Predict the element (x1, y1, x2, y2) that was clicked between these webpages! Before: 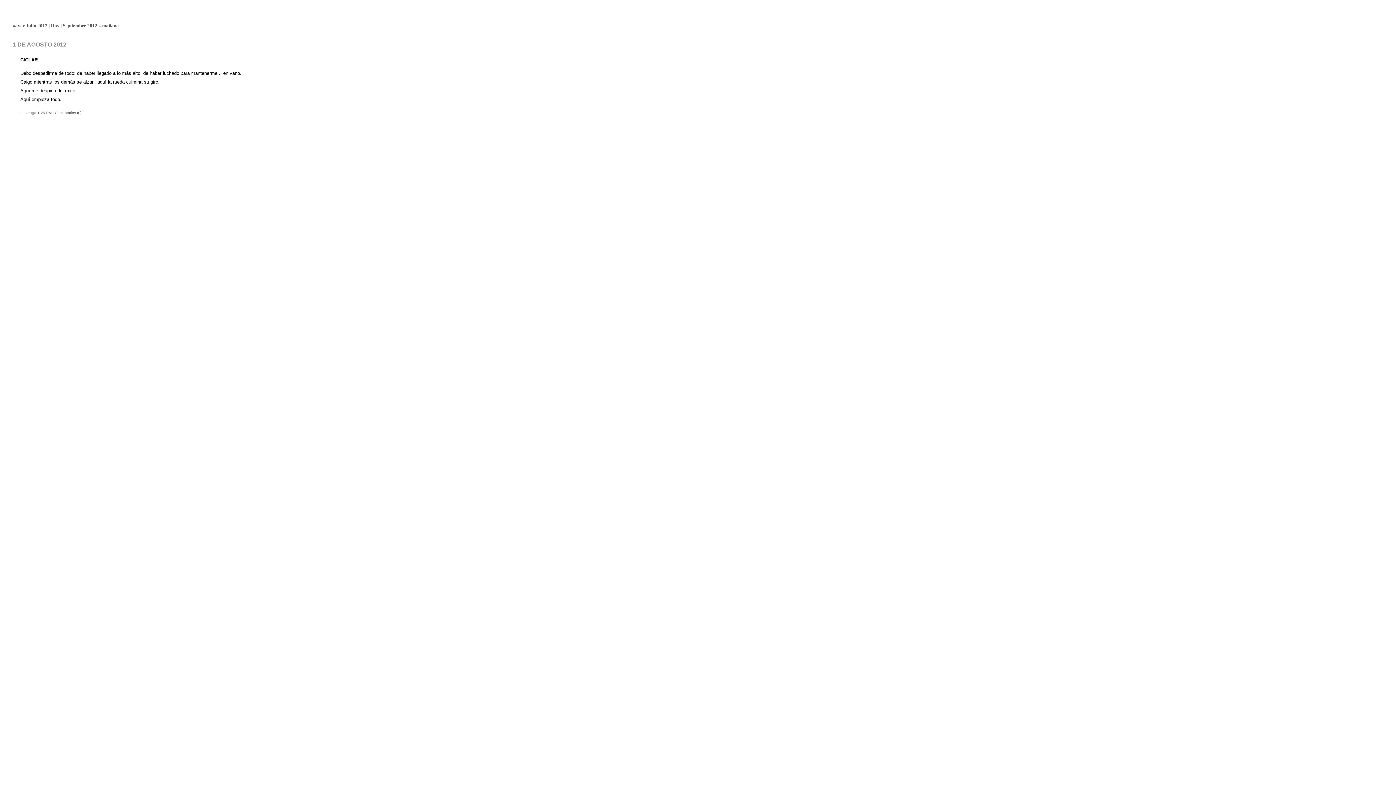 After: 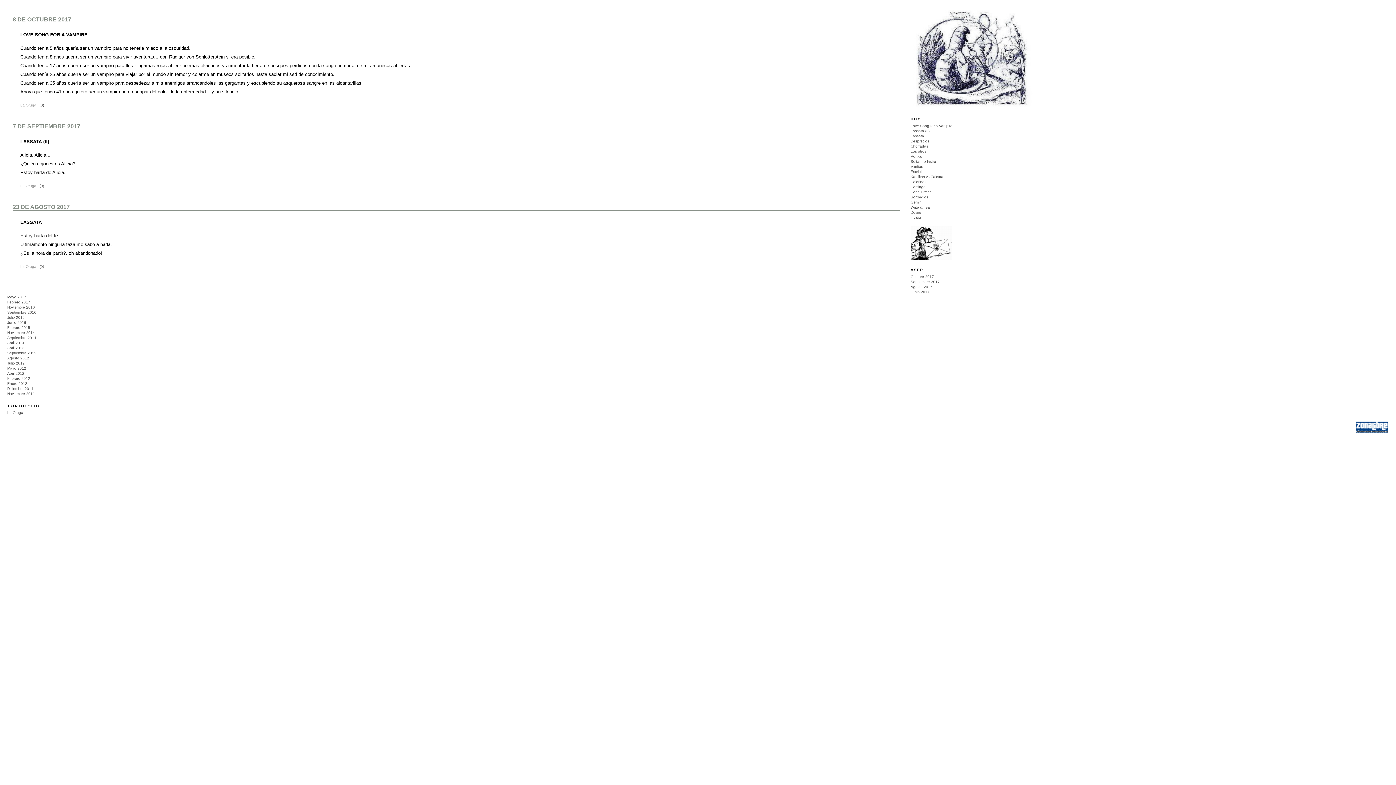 Action: bbox: (50, 22, 59, 28) label: Hoy